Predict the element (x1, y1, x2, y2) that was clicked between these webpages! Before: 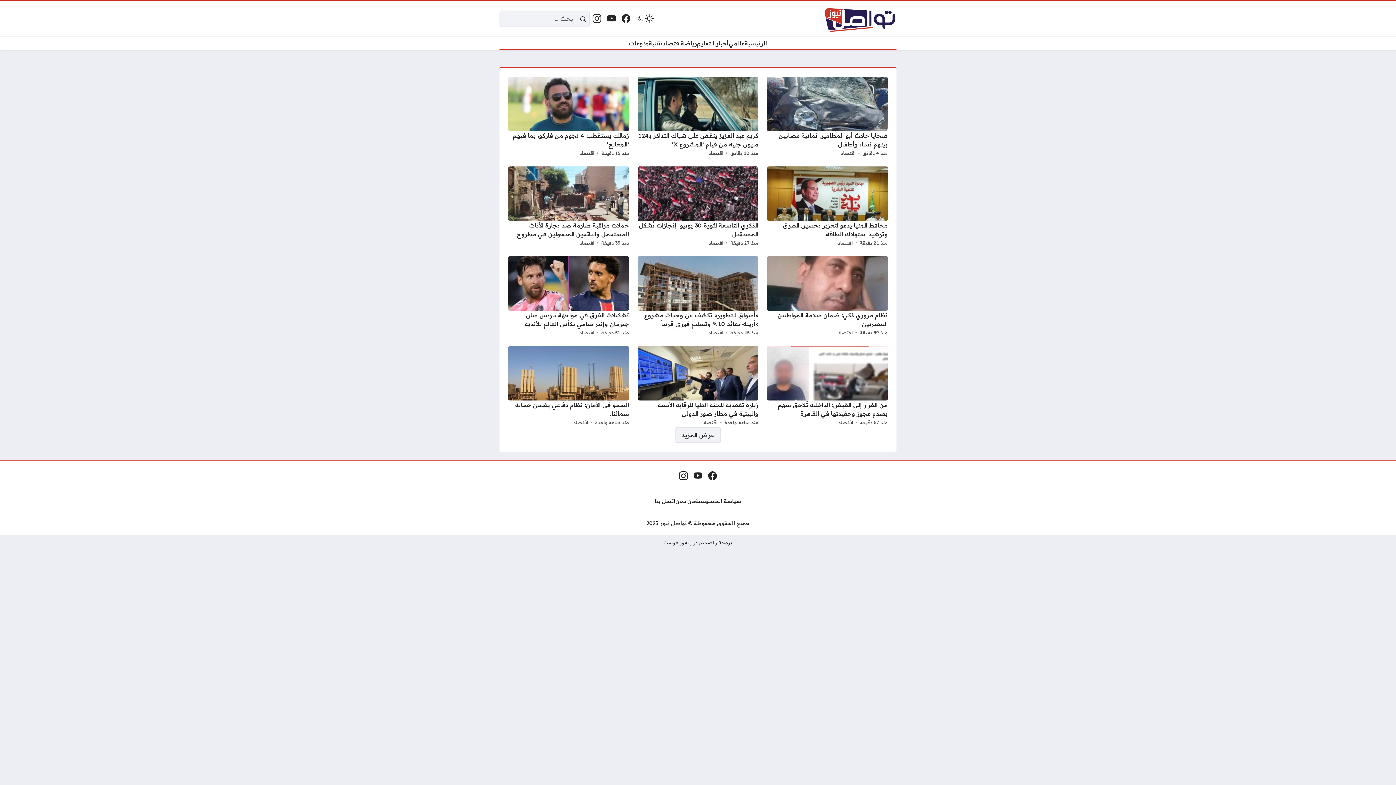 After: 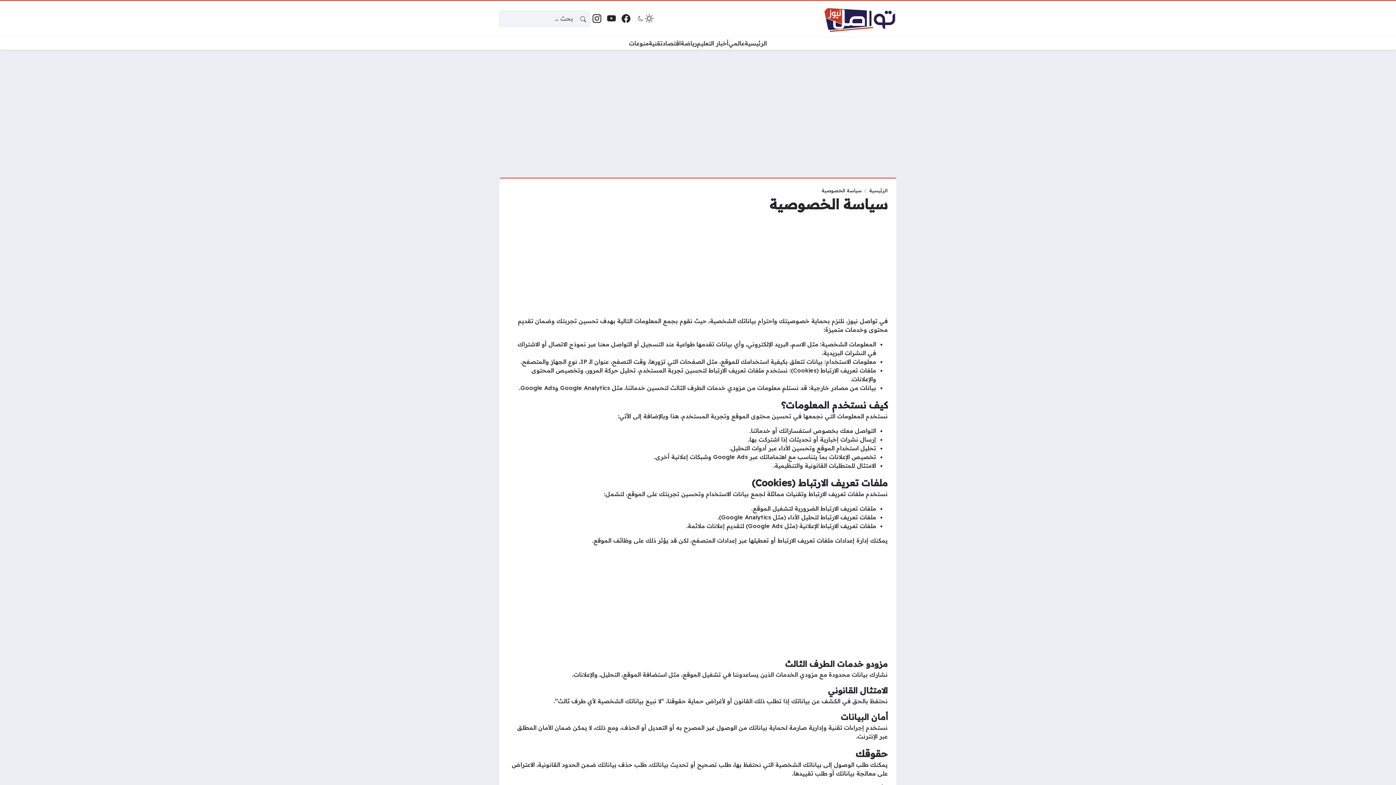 Action: bbox: (695, 497, 741, 505) label: سياسة الخصوصية